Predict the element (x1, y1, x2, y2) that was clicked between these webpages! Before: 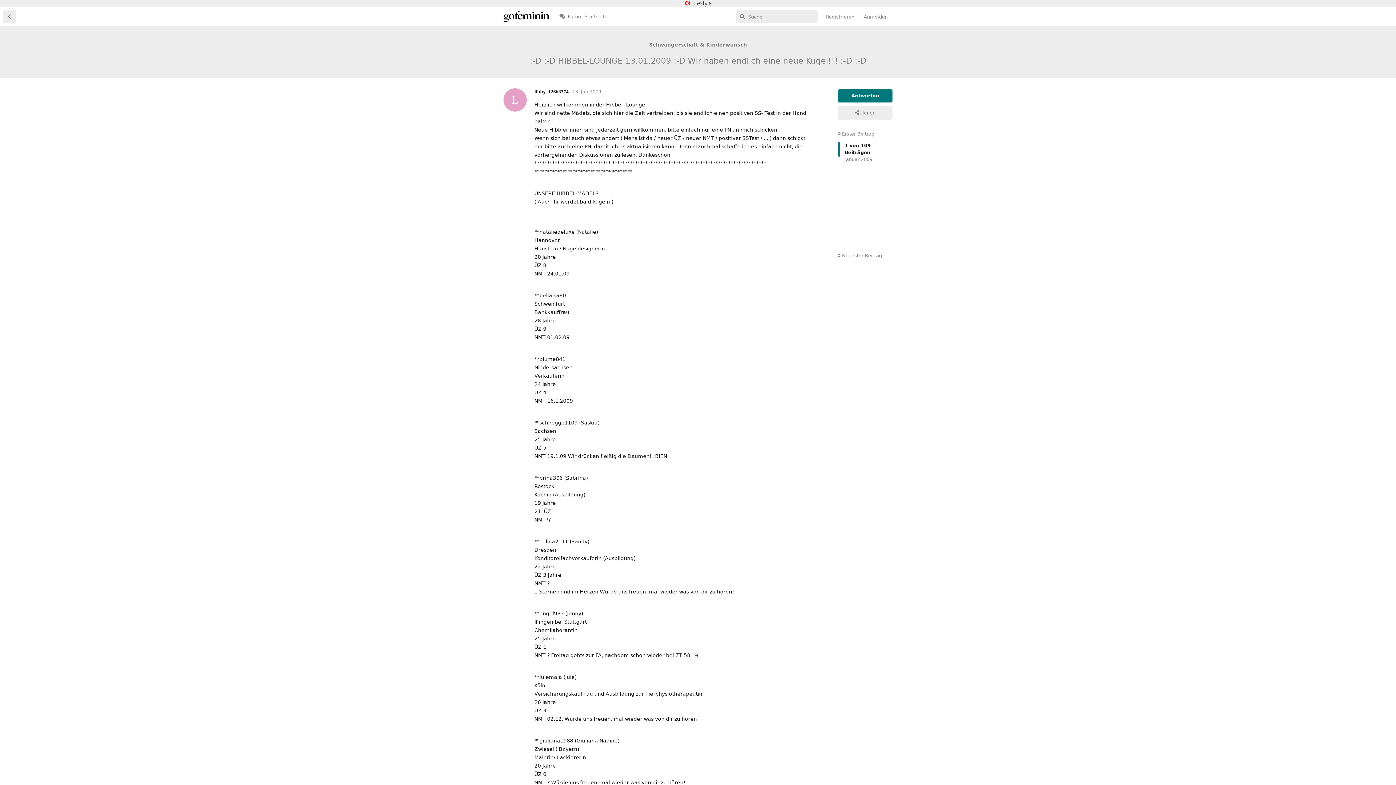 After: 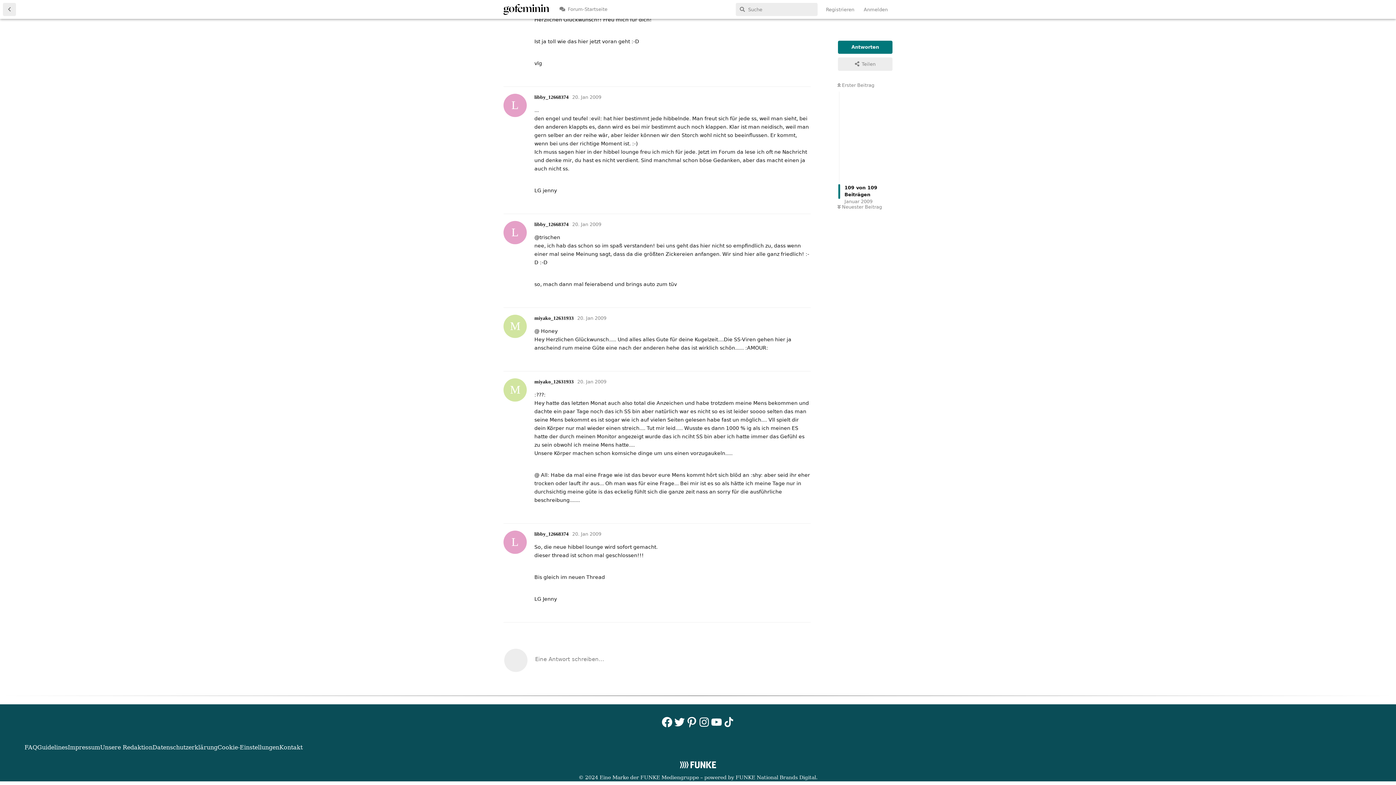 Action: label:  Neuester Beitrag bbox: (837, 253, 882, 258)